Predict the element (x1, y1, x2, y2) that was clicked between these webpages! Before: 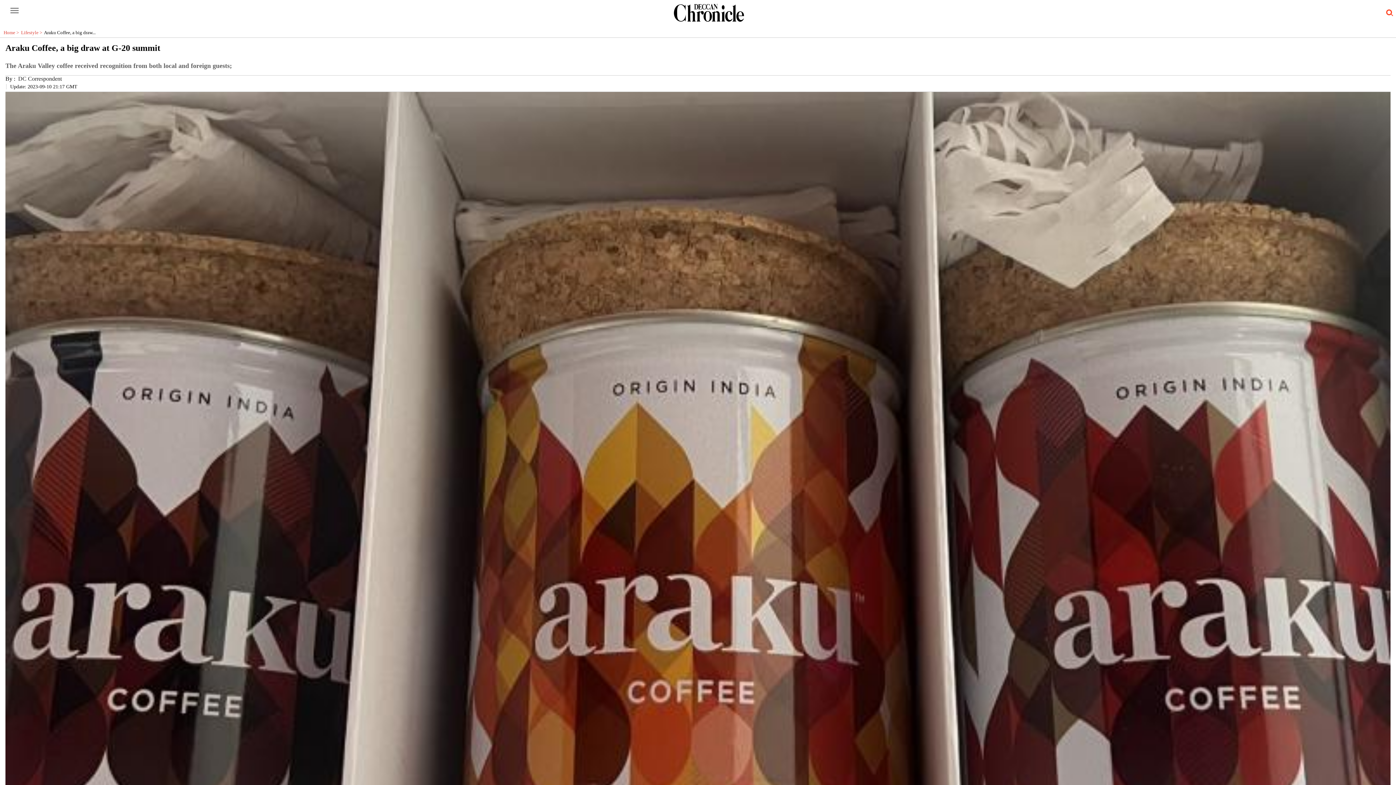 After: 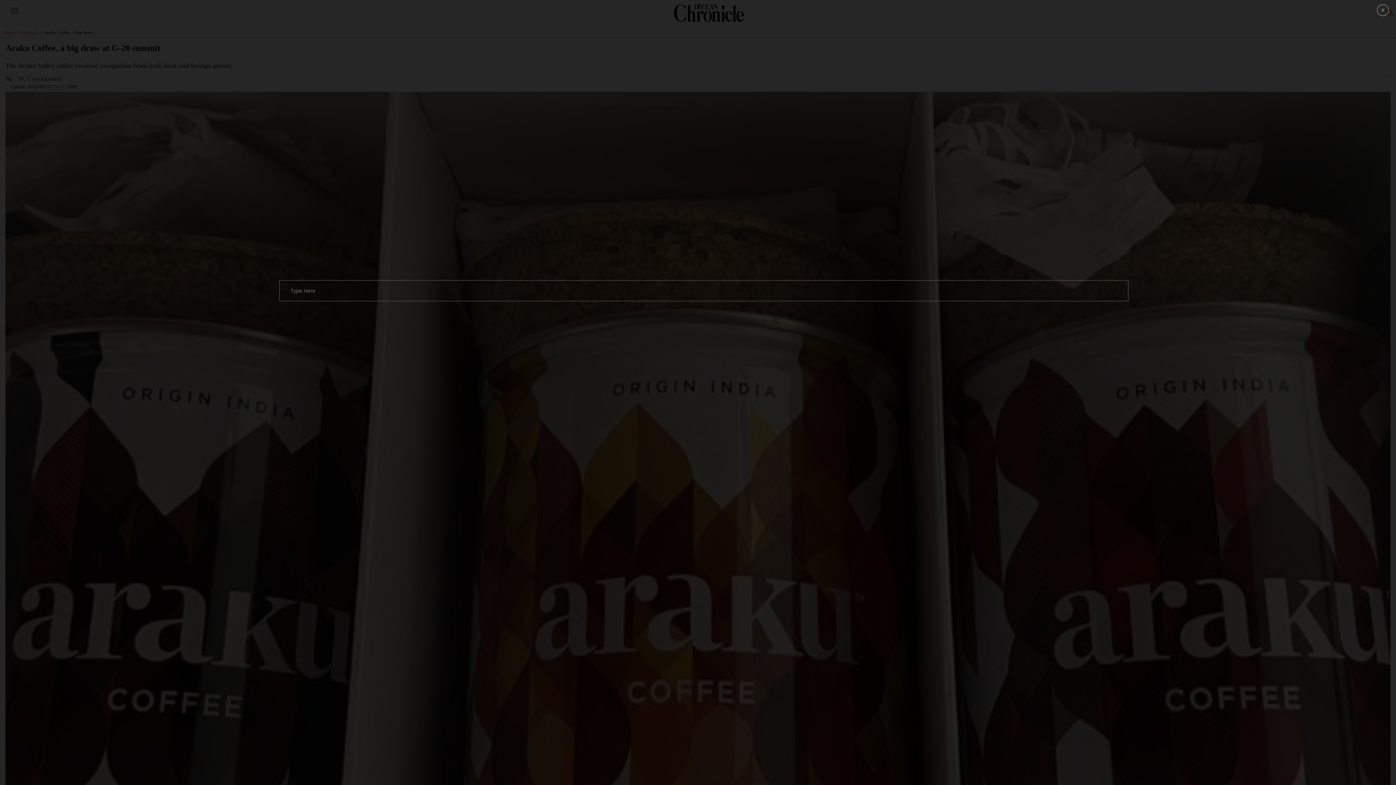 Action: label: search-icon button bbox: (1381, 7, 1396, 18)